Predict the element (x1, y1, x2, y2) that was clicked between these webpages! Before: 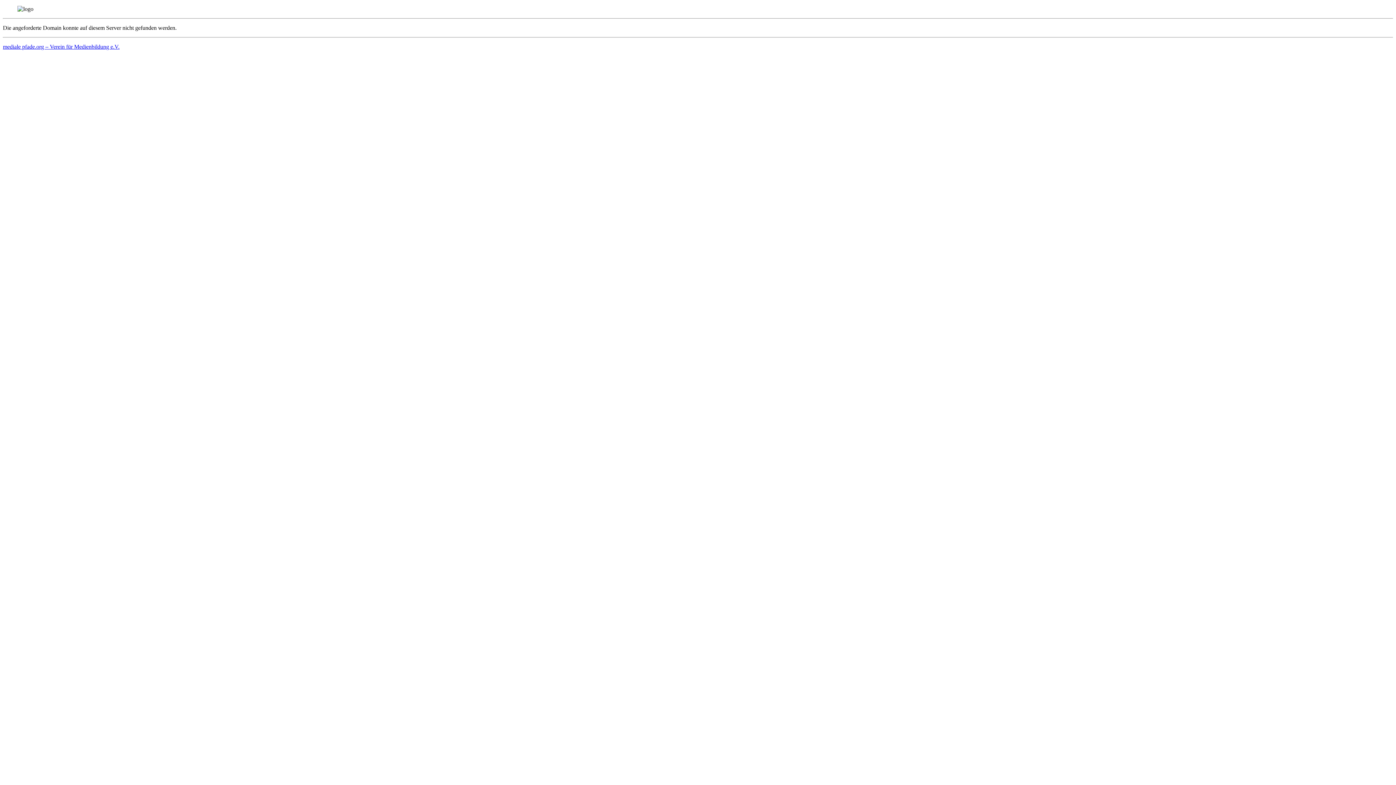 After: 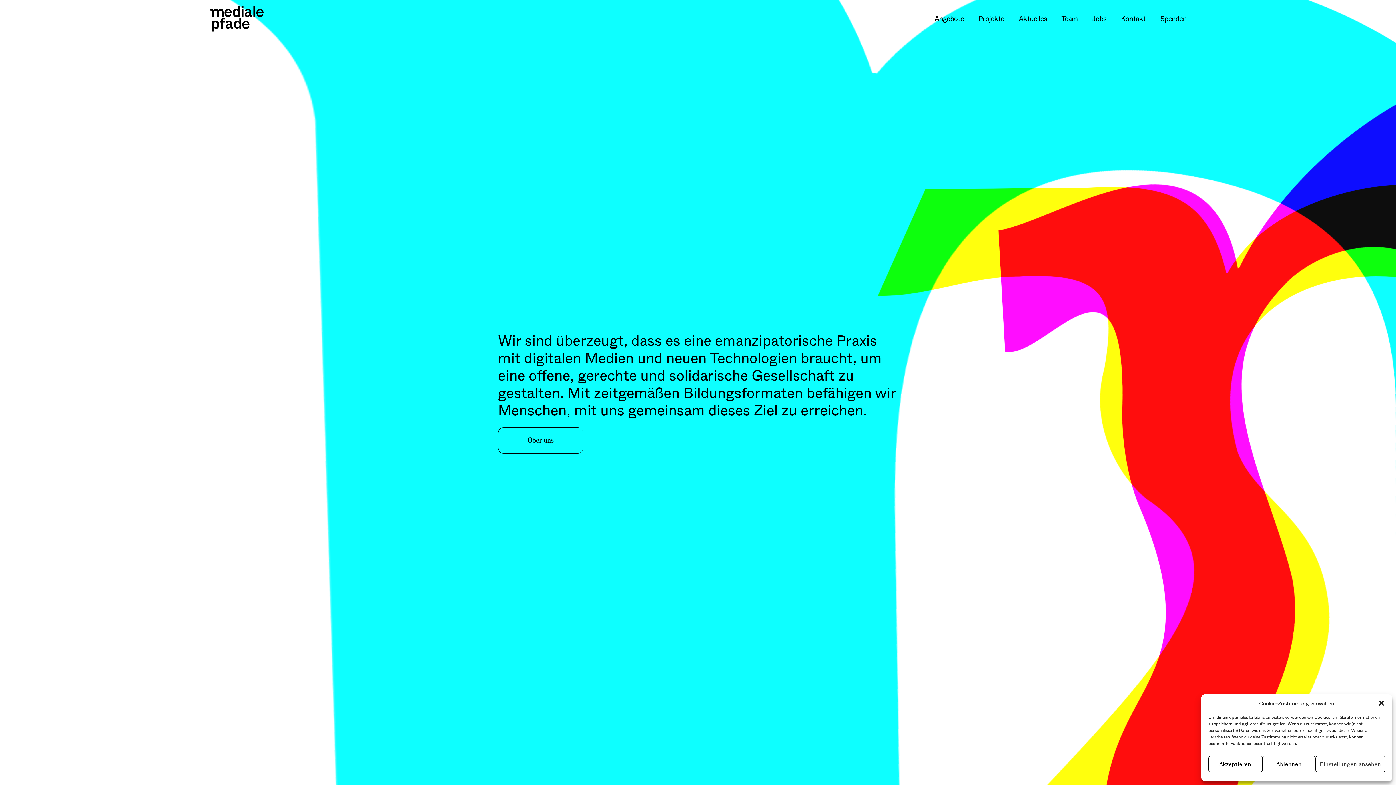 Action: bbox: (2, 43, 119, 49) label: mediale pfade.org – Verein für Medienbildung e.V.